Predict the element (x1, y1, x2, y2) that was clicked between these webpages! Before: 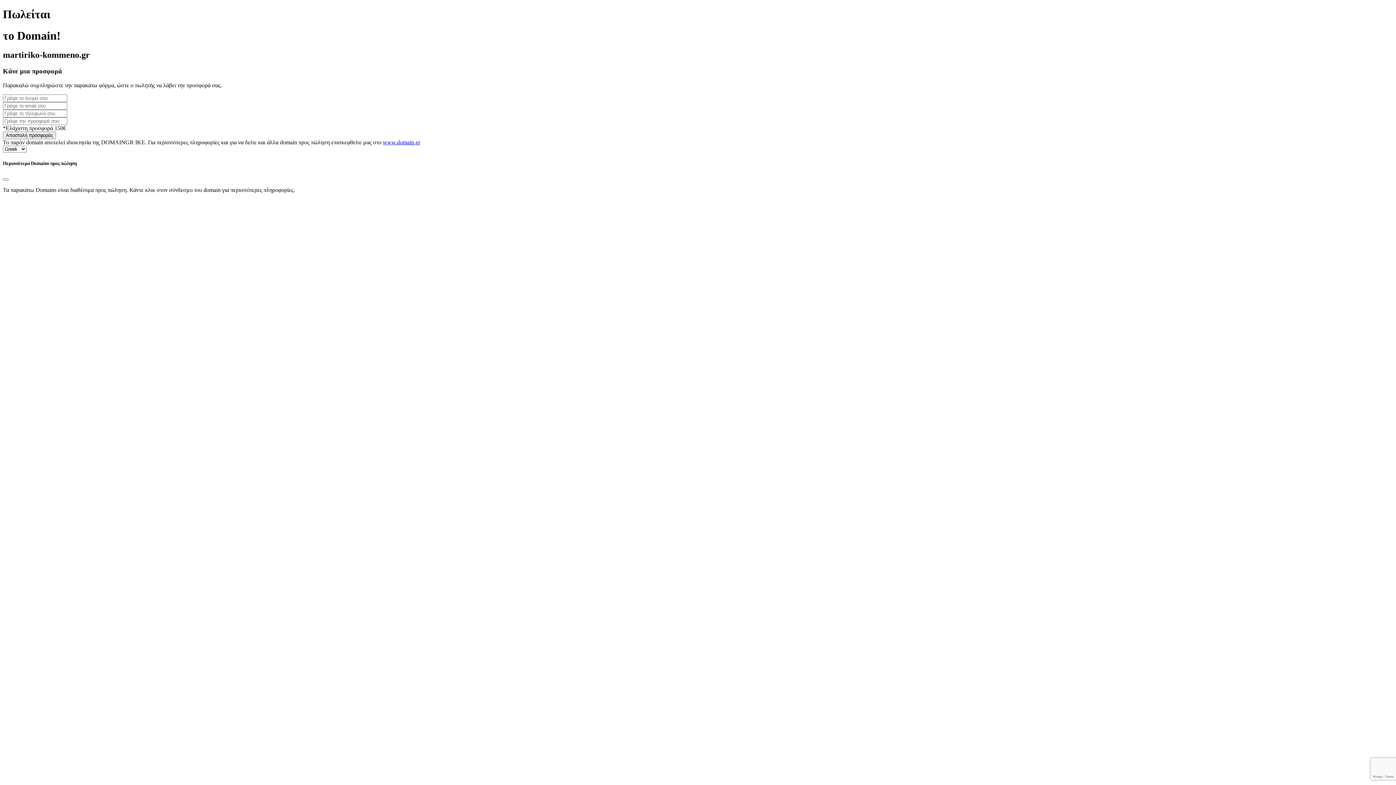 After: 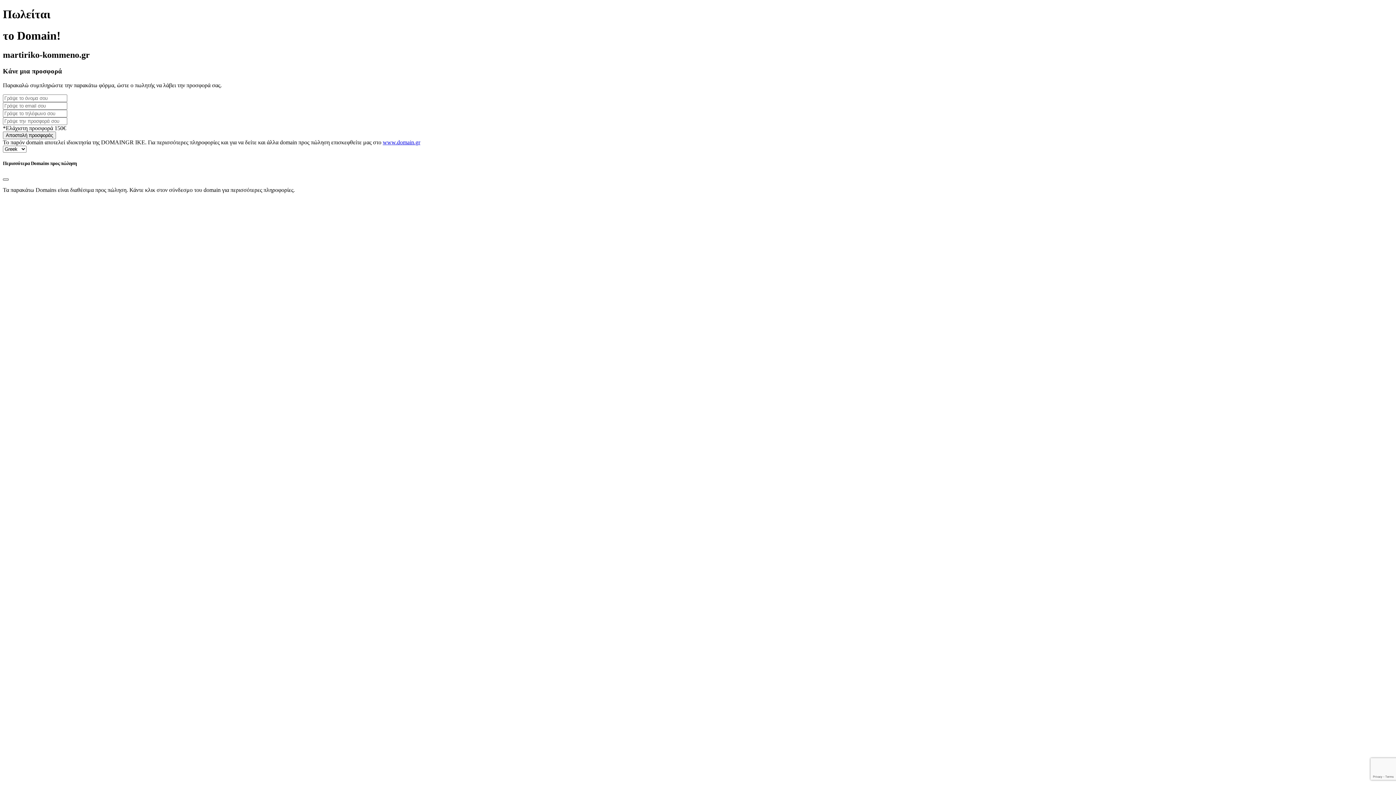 Action: label: Close bbox: (2, 178, 8, 180)